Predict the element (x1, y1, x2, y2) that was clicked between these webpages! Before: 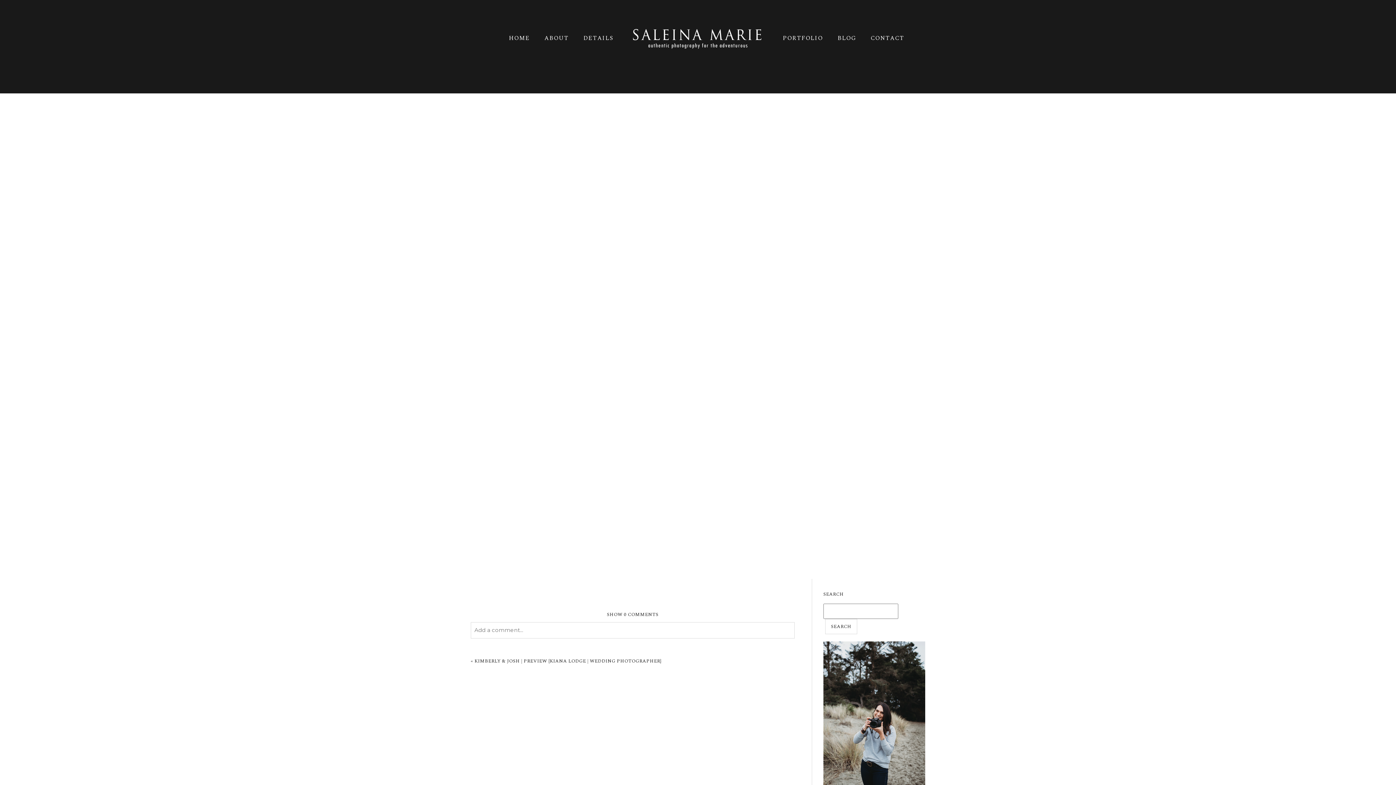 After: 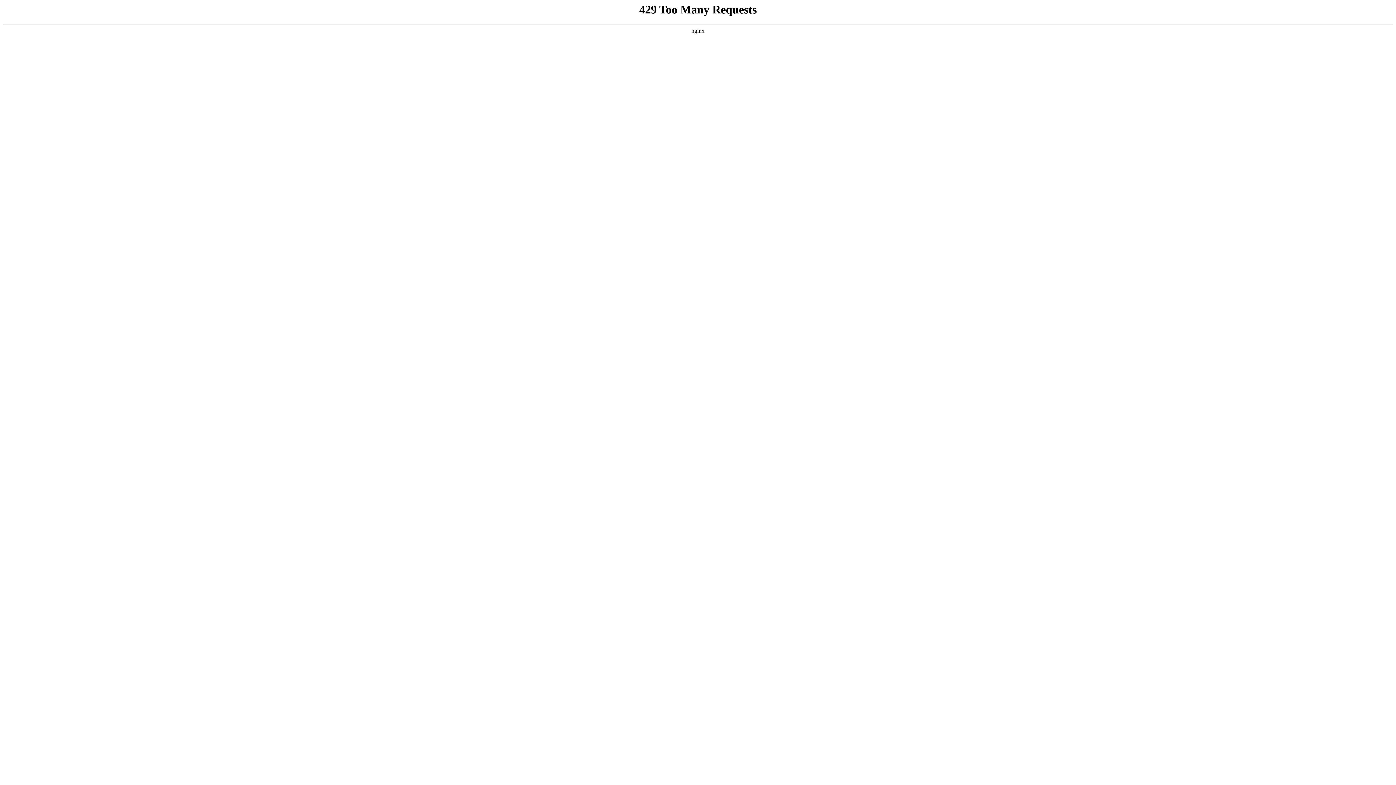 Action: bbox: (837, 33, 856, 42) label: BLOG